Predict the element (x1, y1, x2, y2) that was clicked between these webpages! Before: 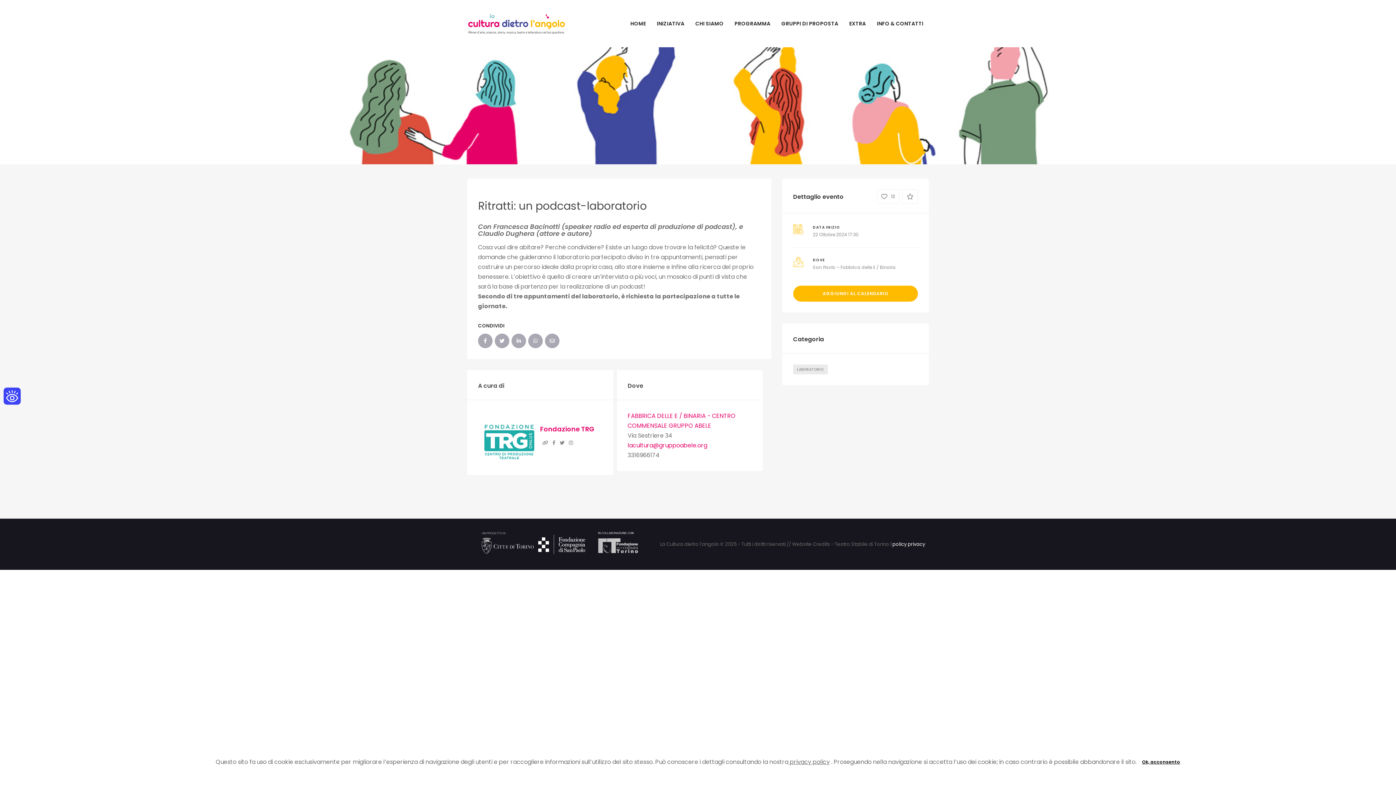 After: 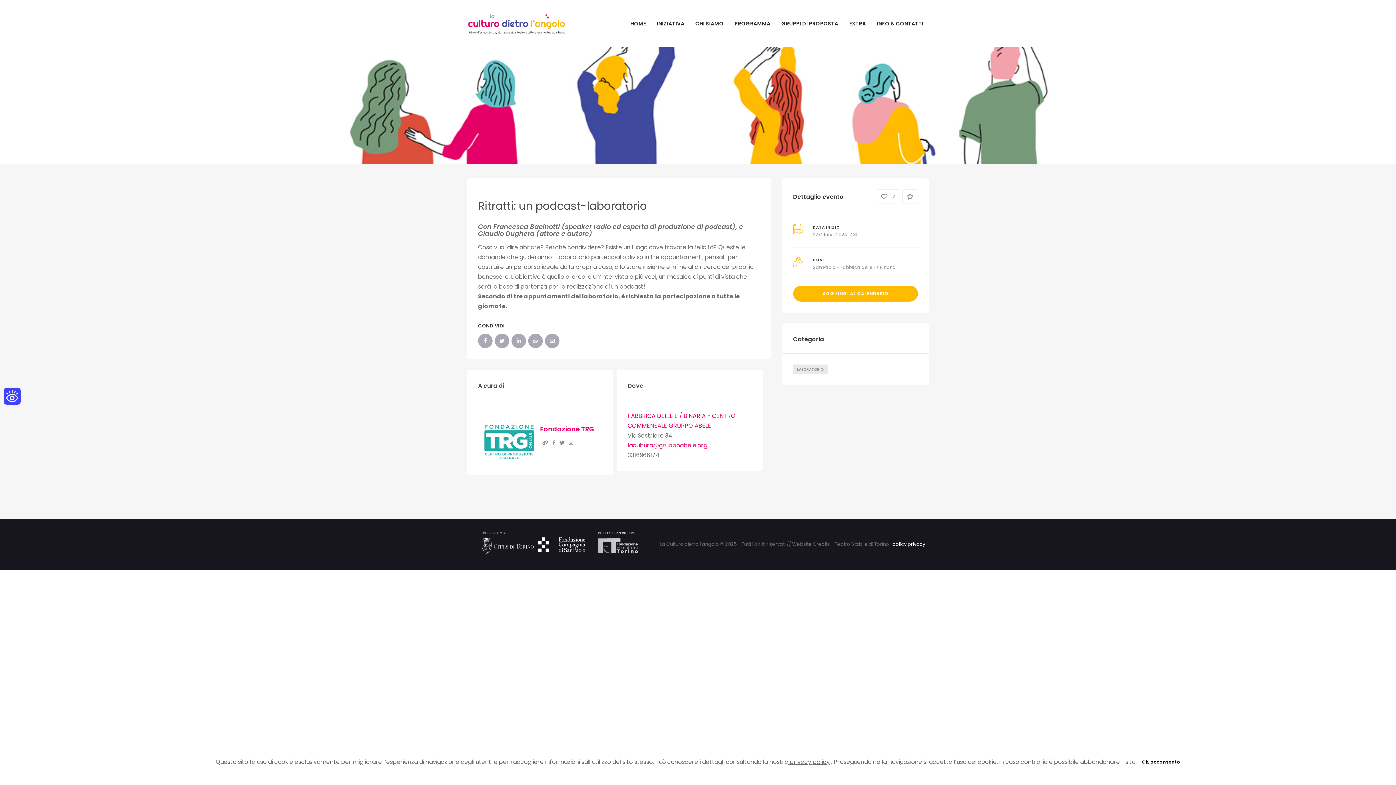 Action: bbox: (788, 758, 830, 766) label:  privacy policy